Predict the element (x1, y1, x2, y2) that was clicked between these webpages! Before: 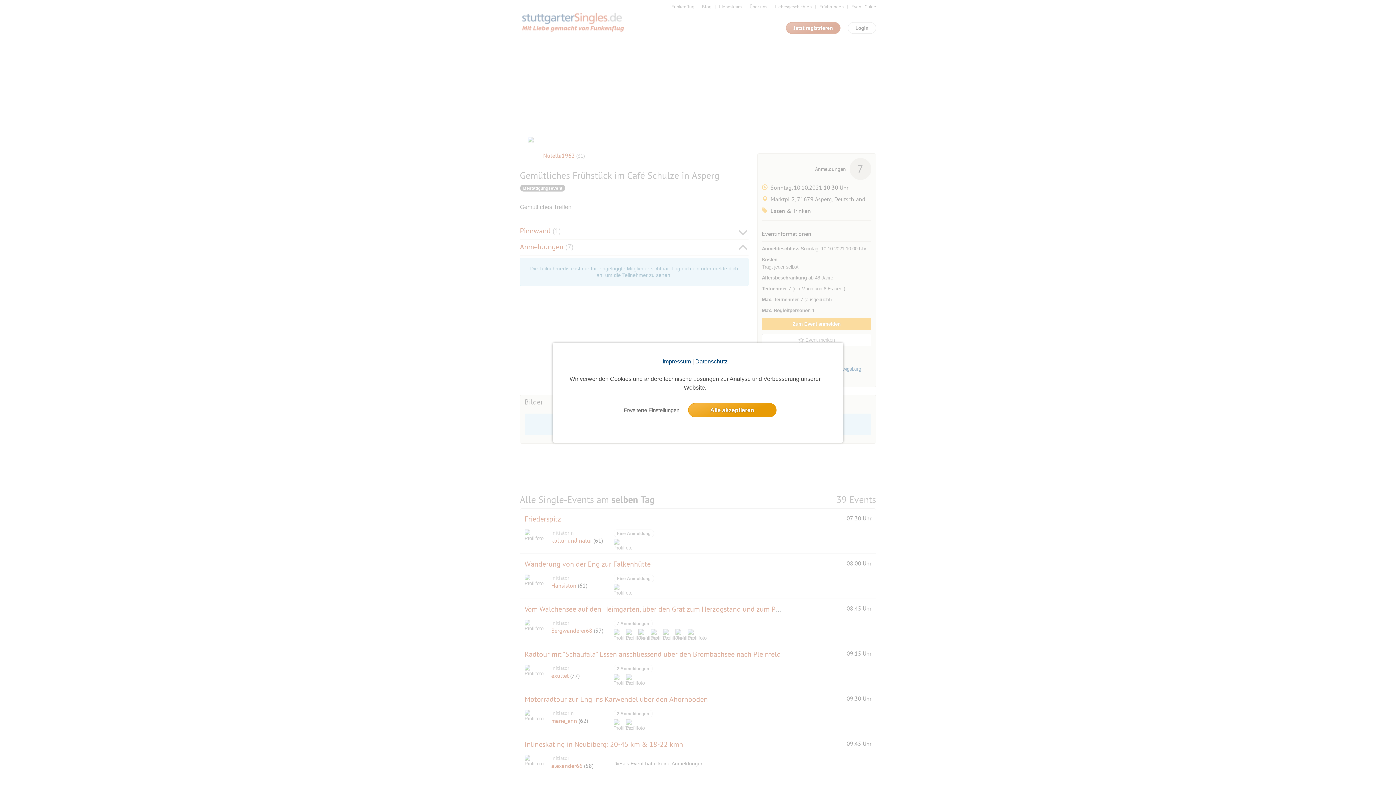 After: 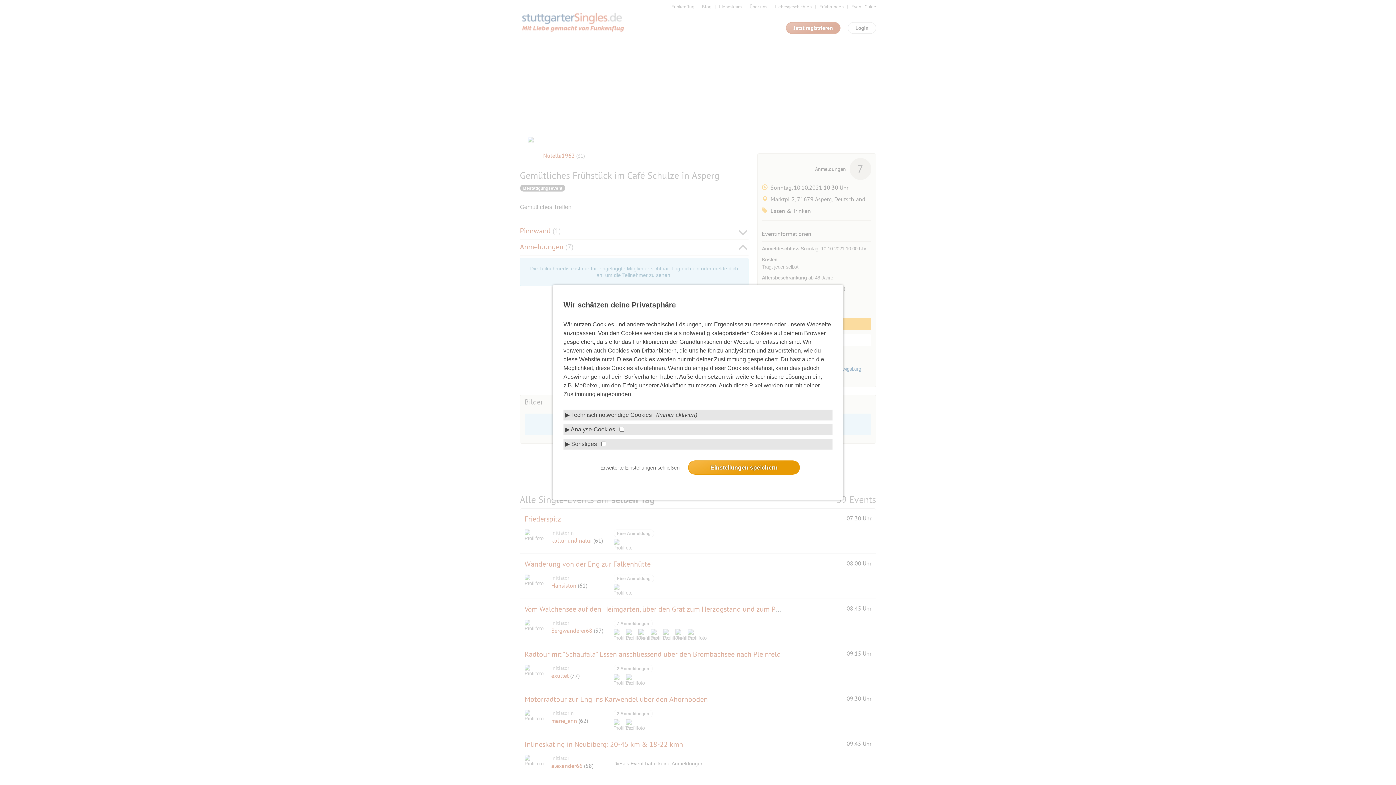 Action: bbox: (619, 403, 683, 416) label: settings cookie message